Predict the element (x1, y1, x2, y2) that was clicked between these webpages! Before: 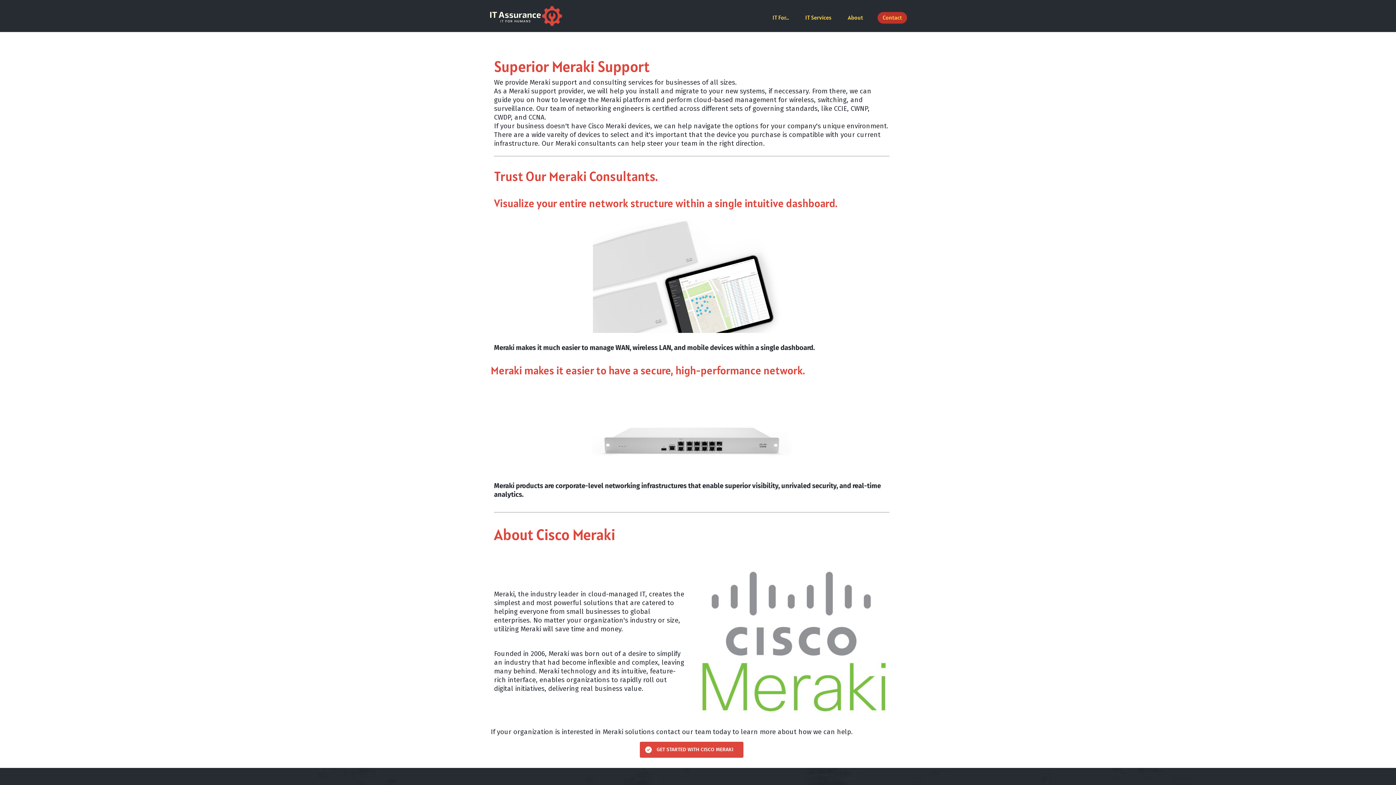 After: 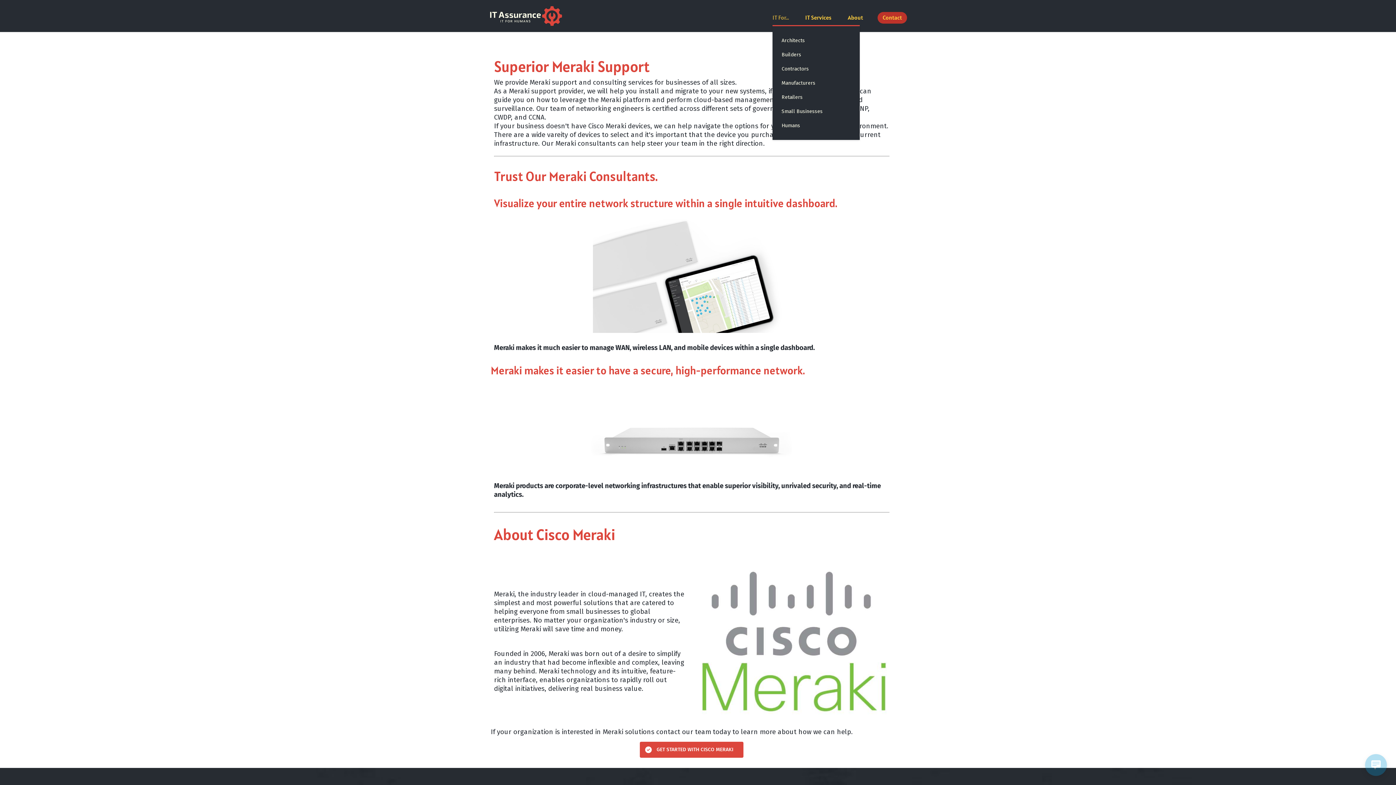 Action: label: IT For… bbox: (772, 14, 796, 32)